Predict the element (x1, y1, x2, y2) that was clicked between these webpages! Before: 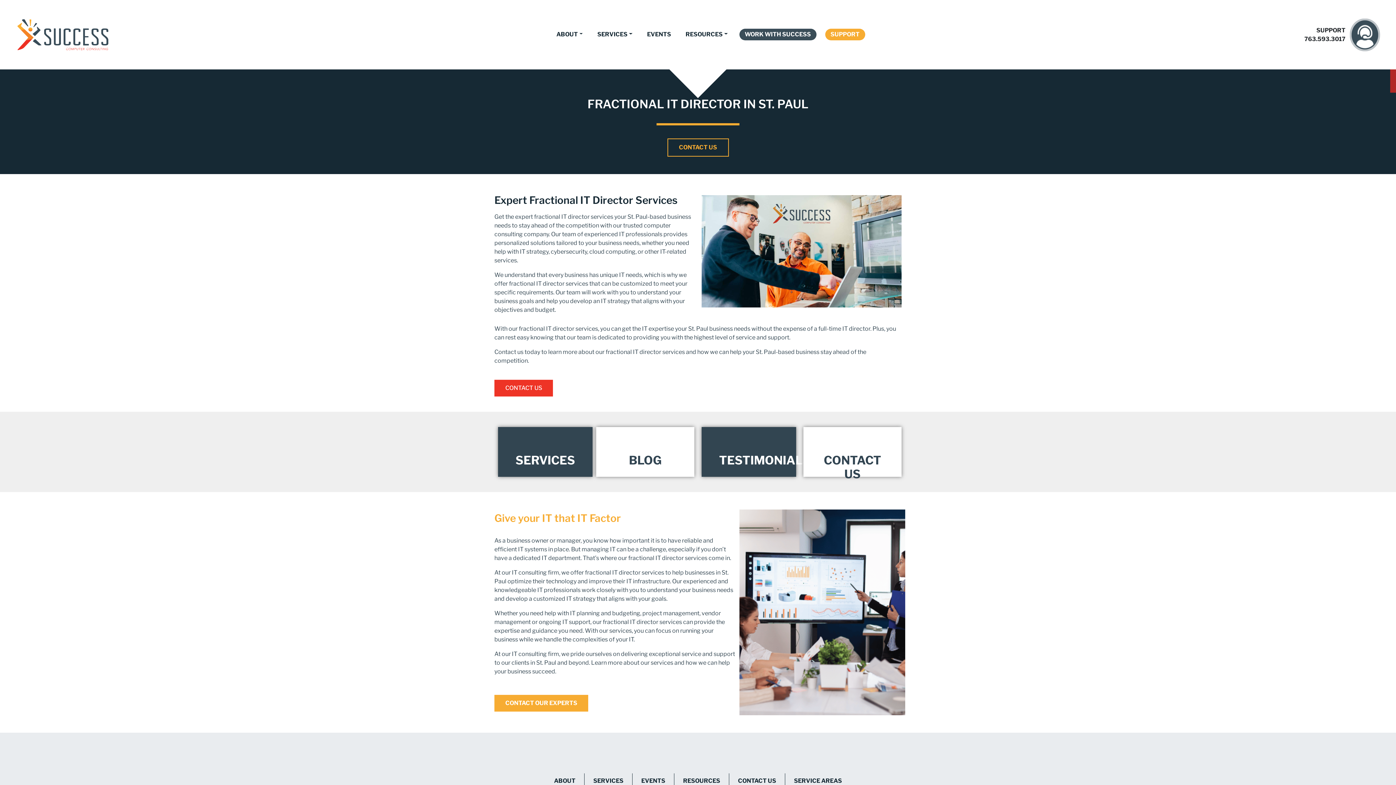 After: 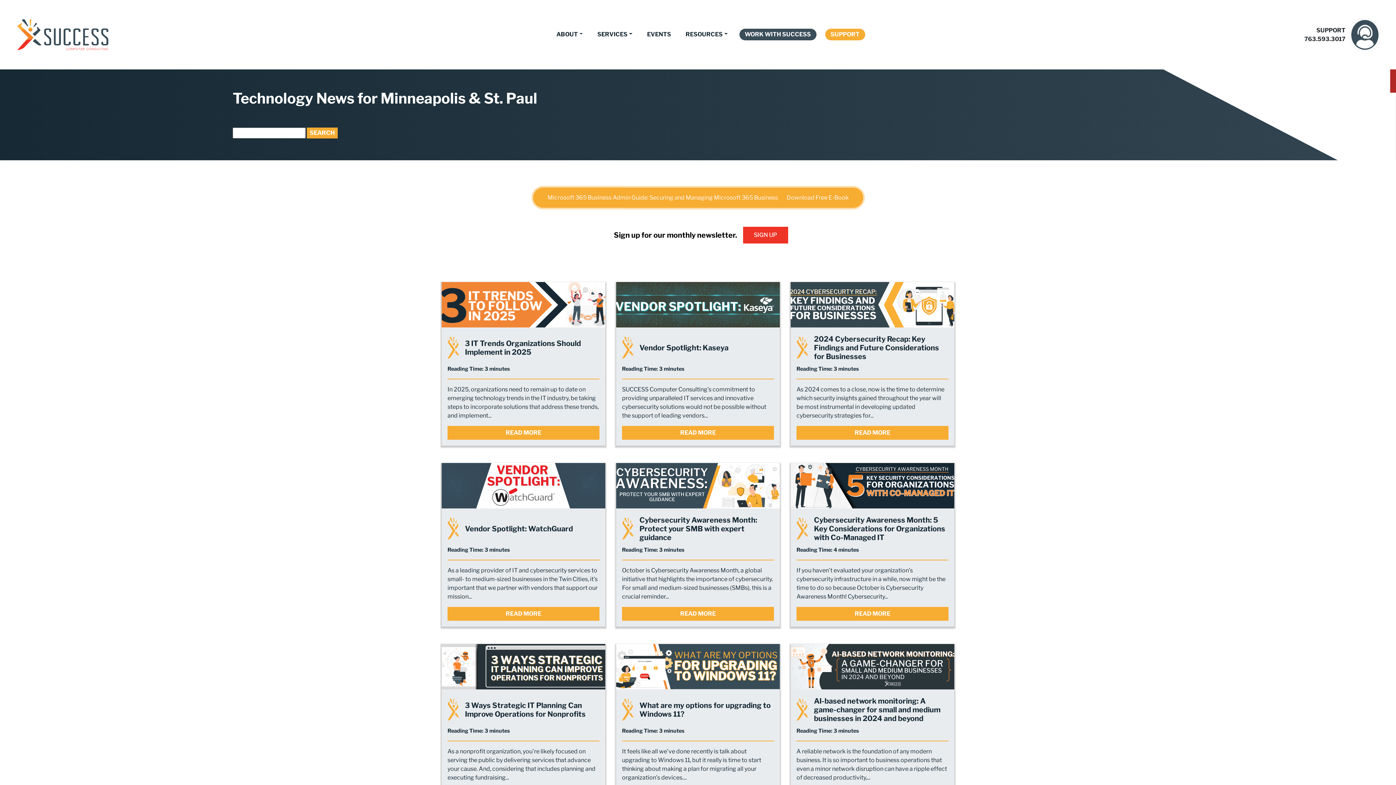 Action: bbox: (613, 444, 677, 453) label: BLOG